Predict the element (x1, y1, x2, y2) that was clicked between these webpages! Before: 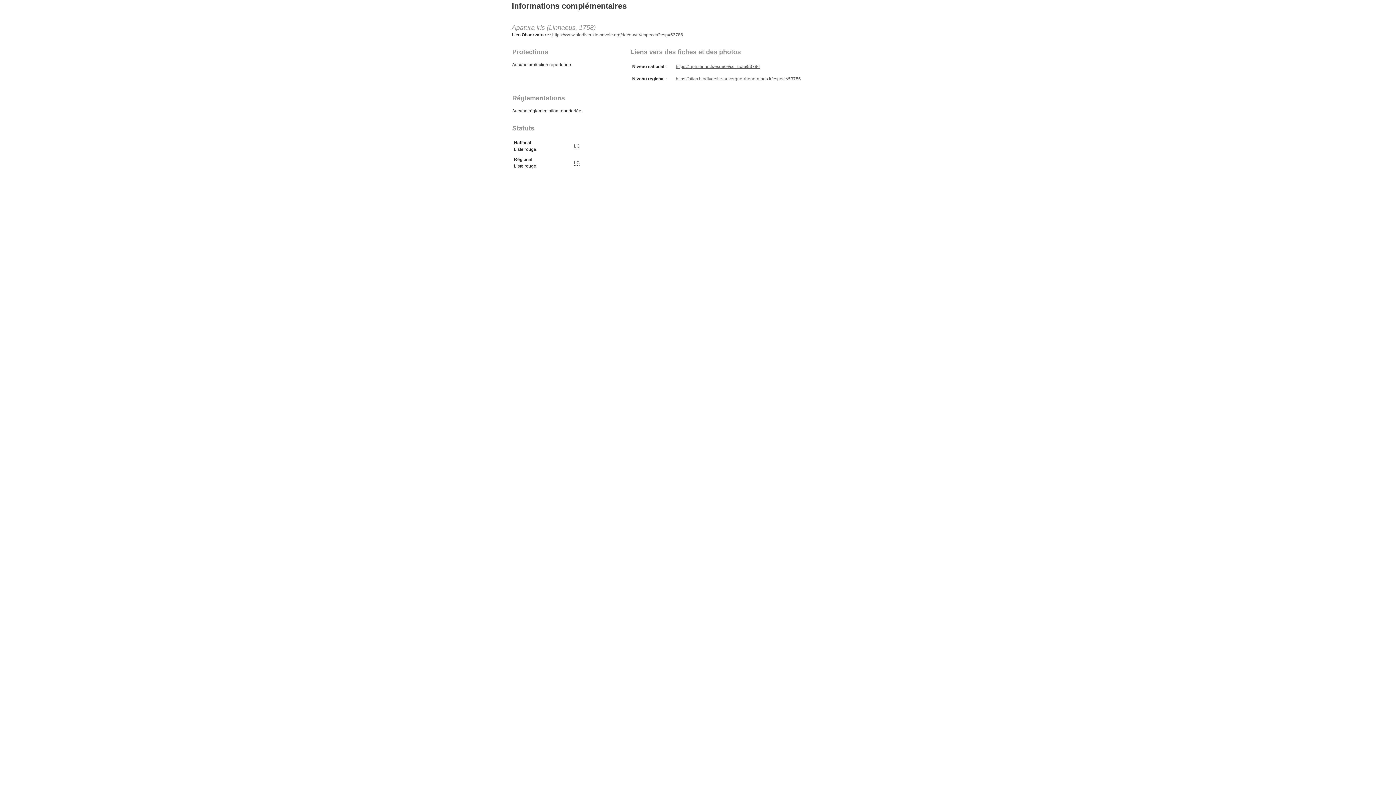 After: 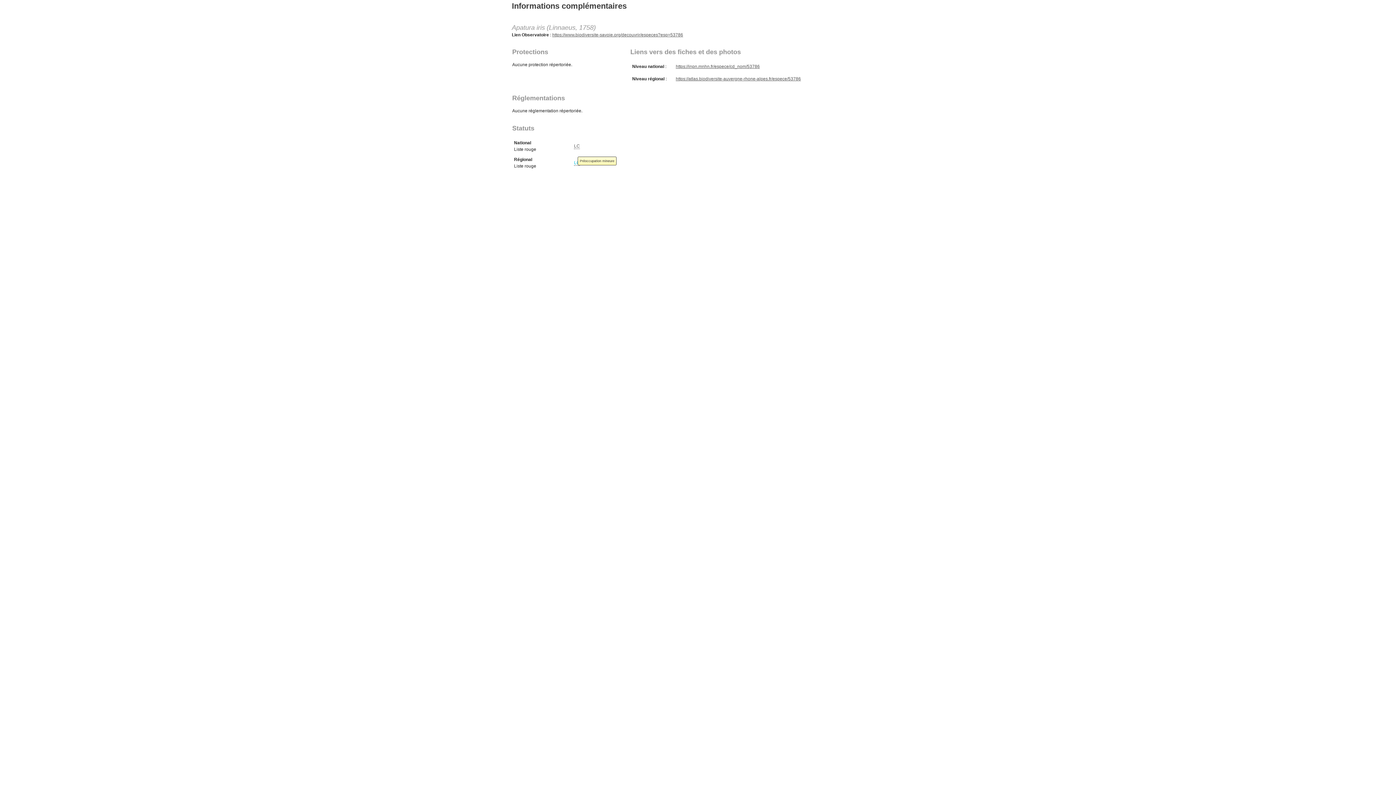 Action: bbox: (574, 160, 580, 165) label: LC